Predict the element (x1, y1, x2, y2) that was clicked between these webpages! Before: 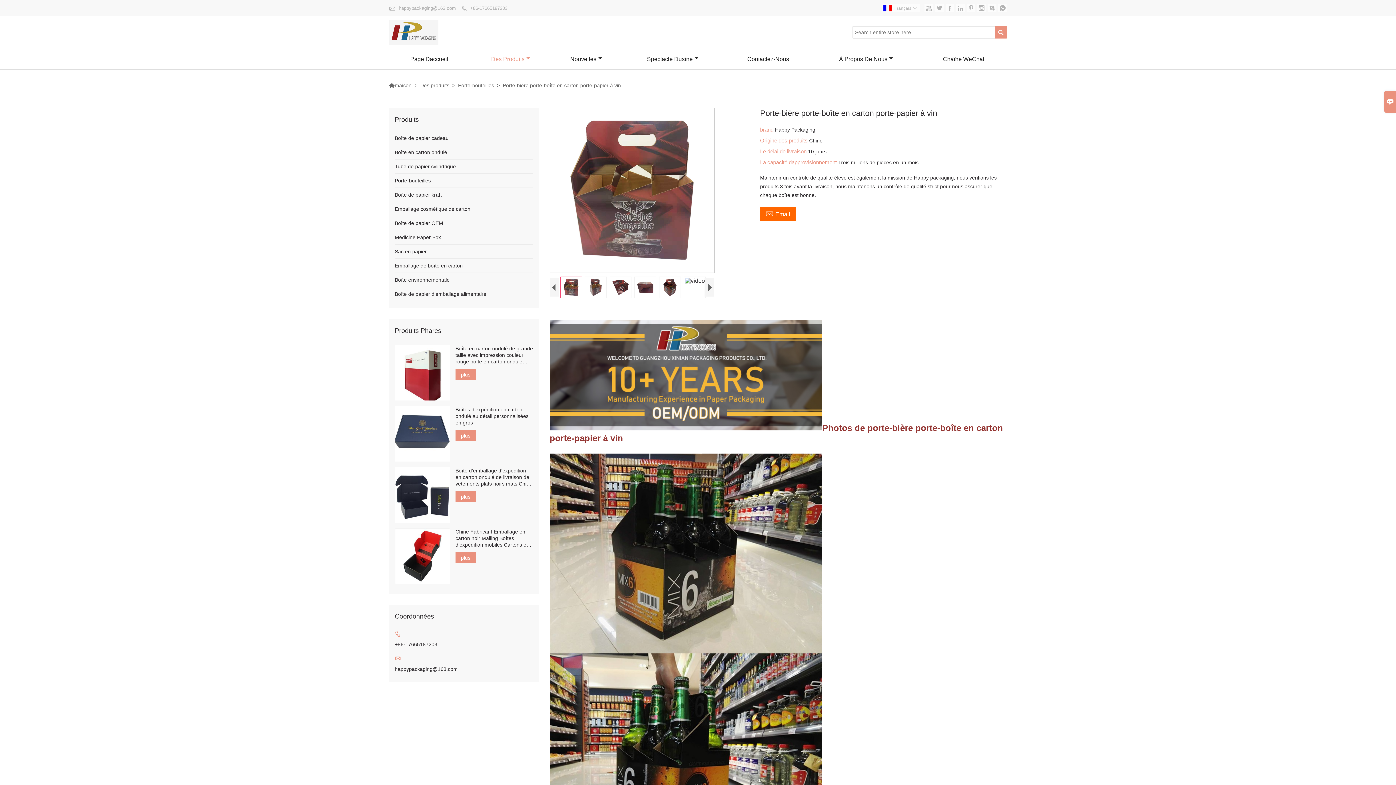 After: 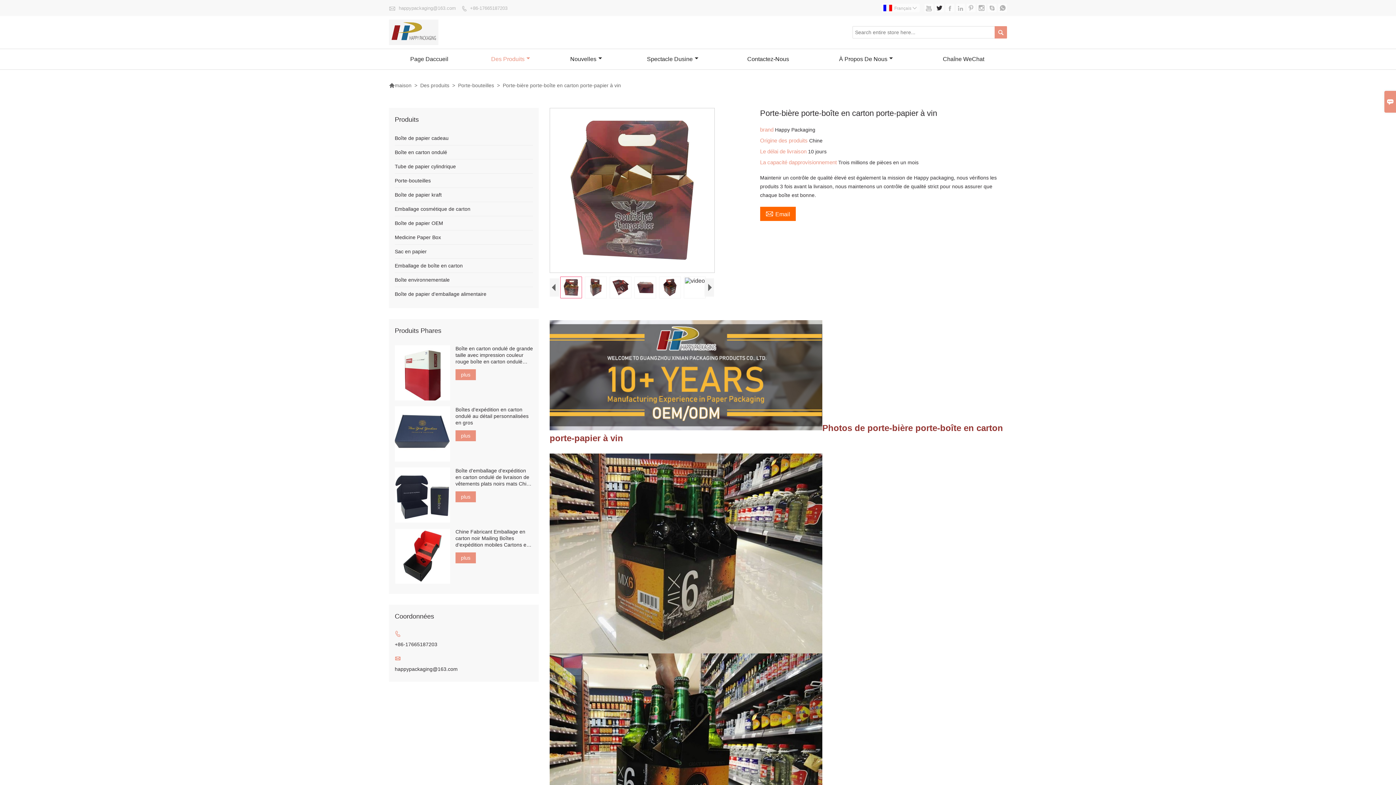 Action: label:  bbox: (935, 3, 944, 12)